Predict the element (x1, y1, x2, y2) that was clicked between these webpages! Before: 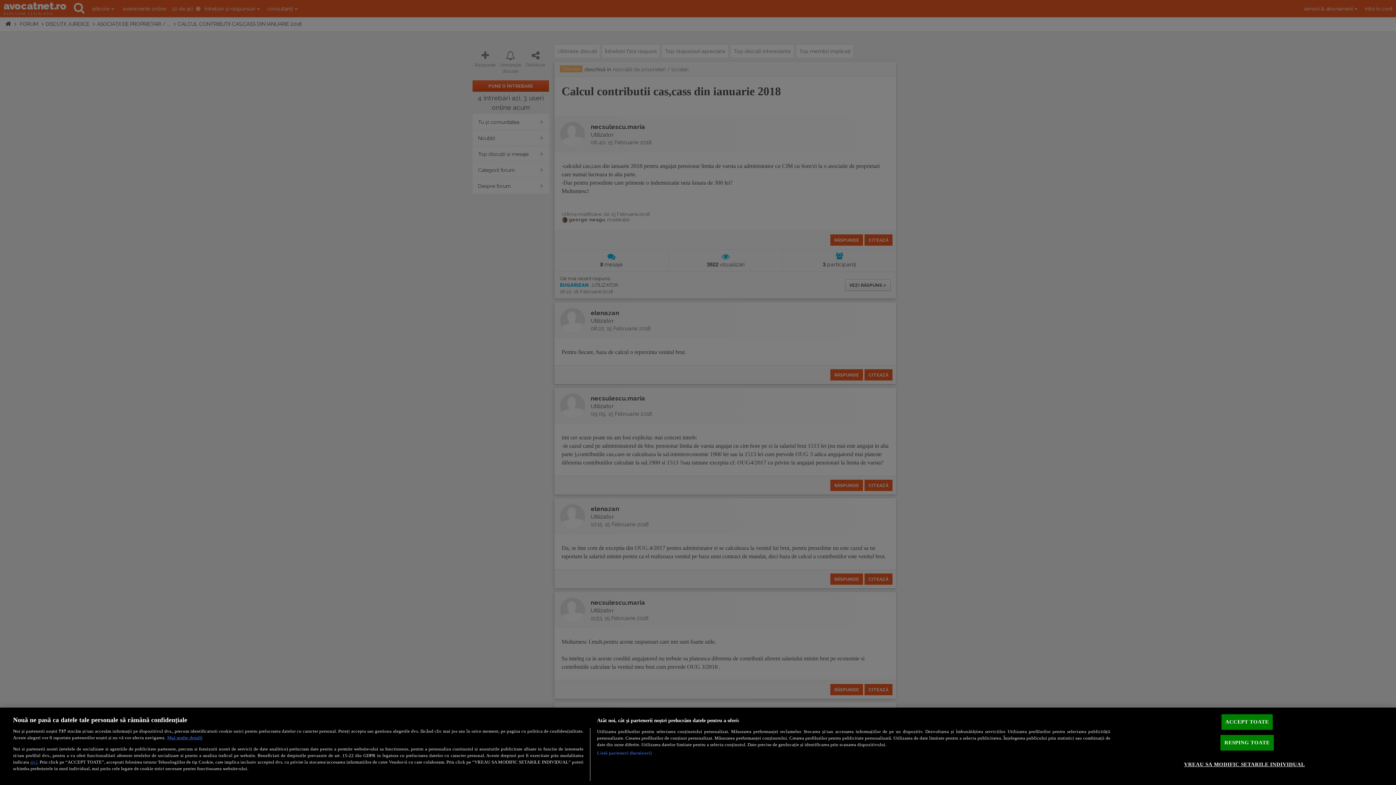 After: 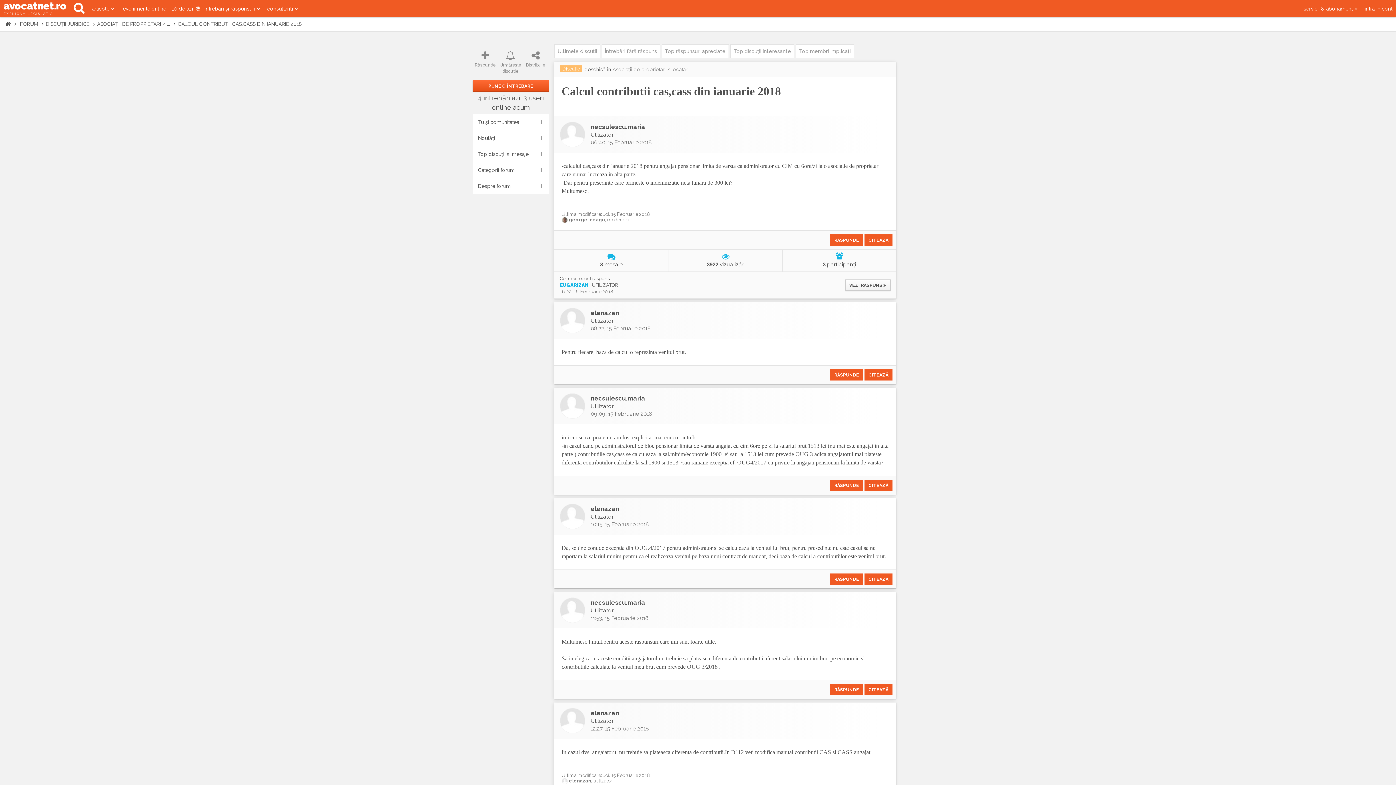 Action: label: RESPING TOATE bbox: (1220, 735, 1274, 751)